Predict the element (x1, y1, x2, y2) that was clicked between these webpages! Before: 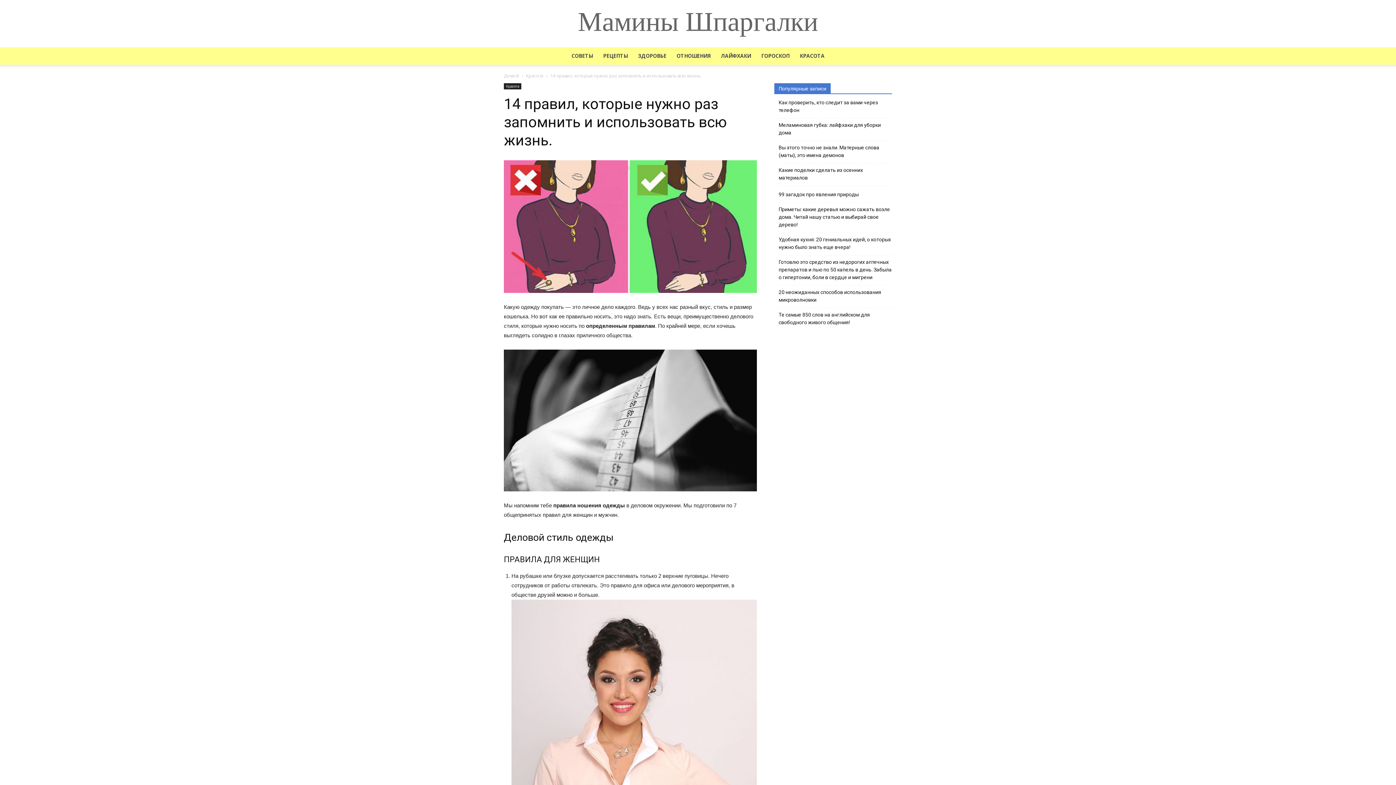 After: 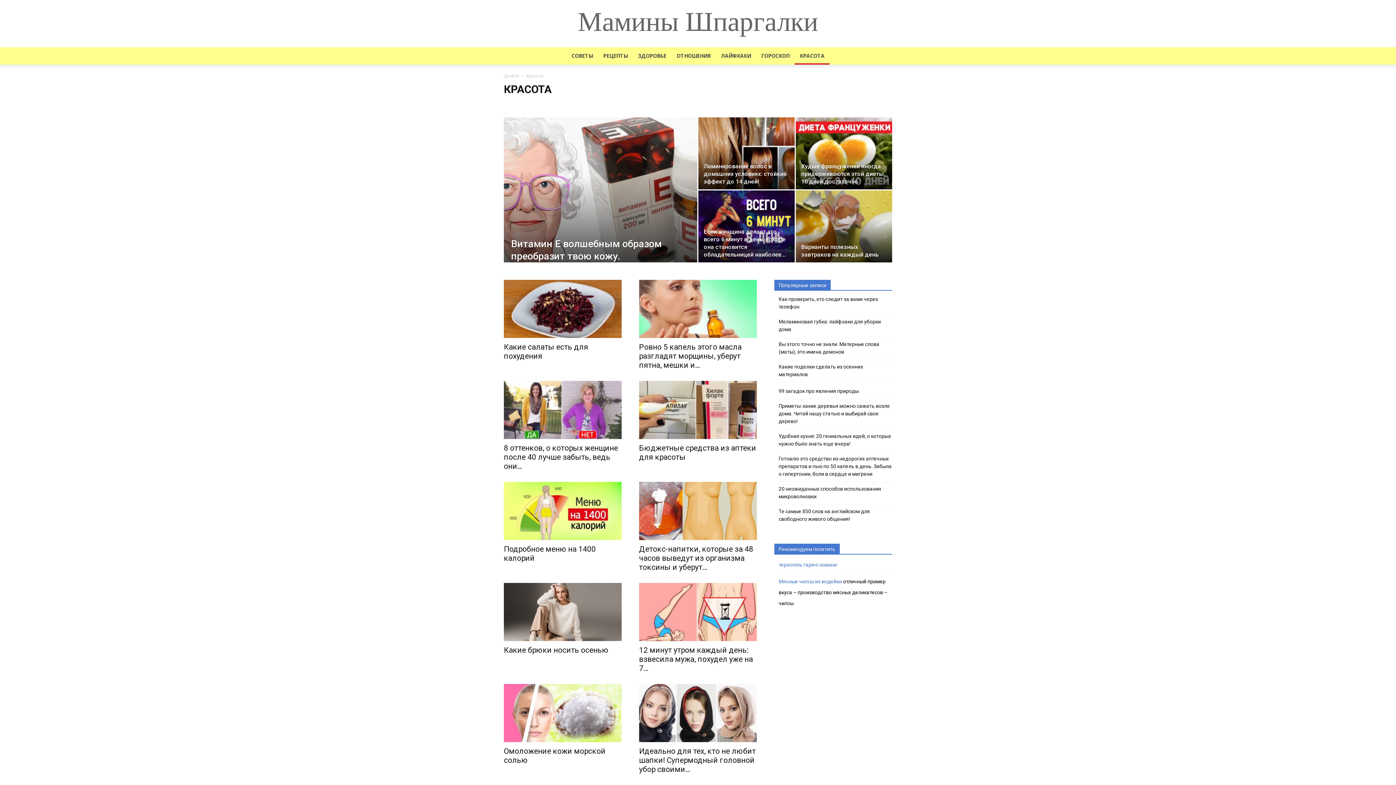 Action: bbox: (504, 83, 521, 89) label: Красота